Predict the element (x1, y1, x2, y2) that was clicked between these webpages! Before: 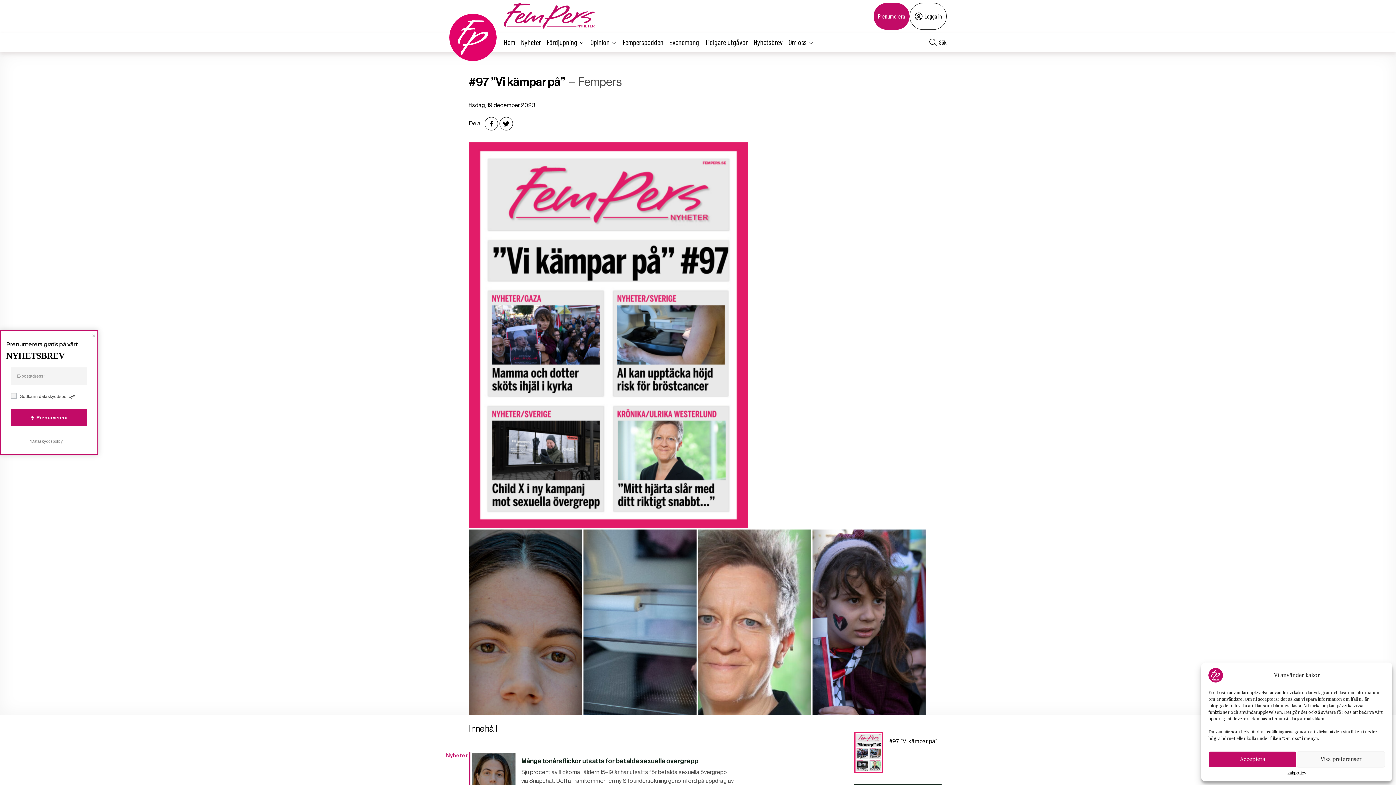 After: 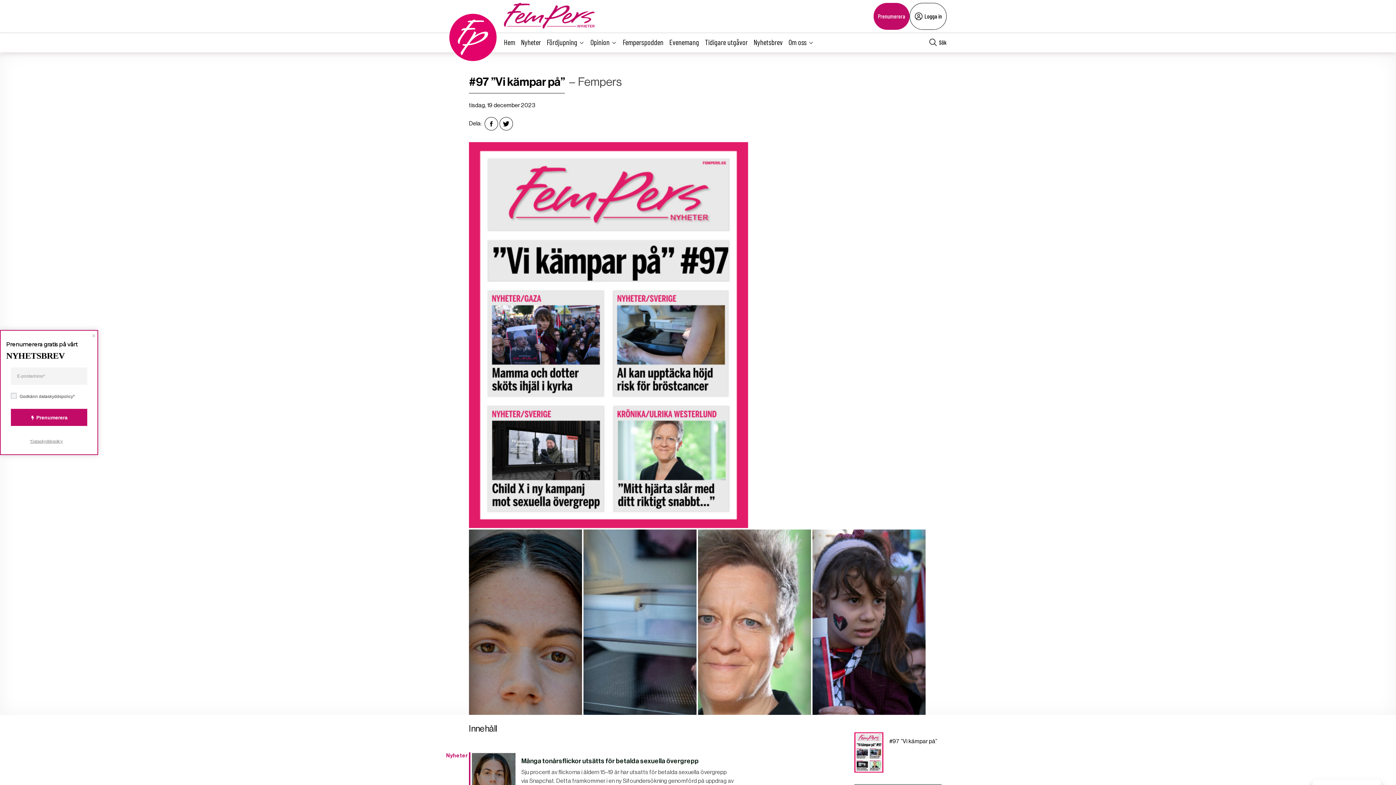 Action: label: Acceptera bbox: (1208, 751, 1297, 768)